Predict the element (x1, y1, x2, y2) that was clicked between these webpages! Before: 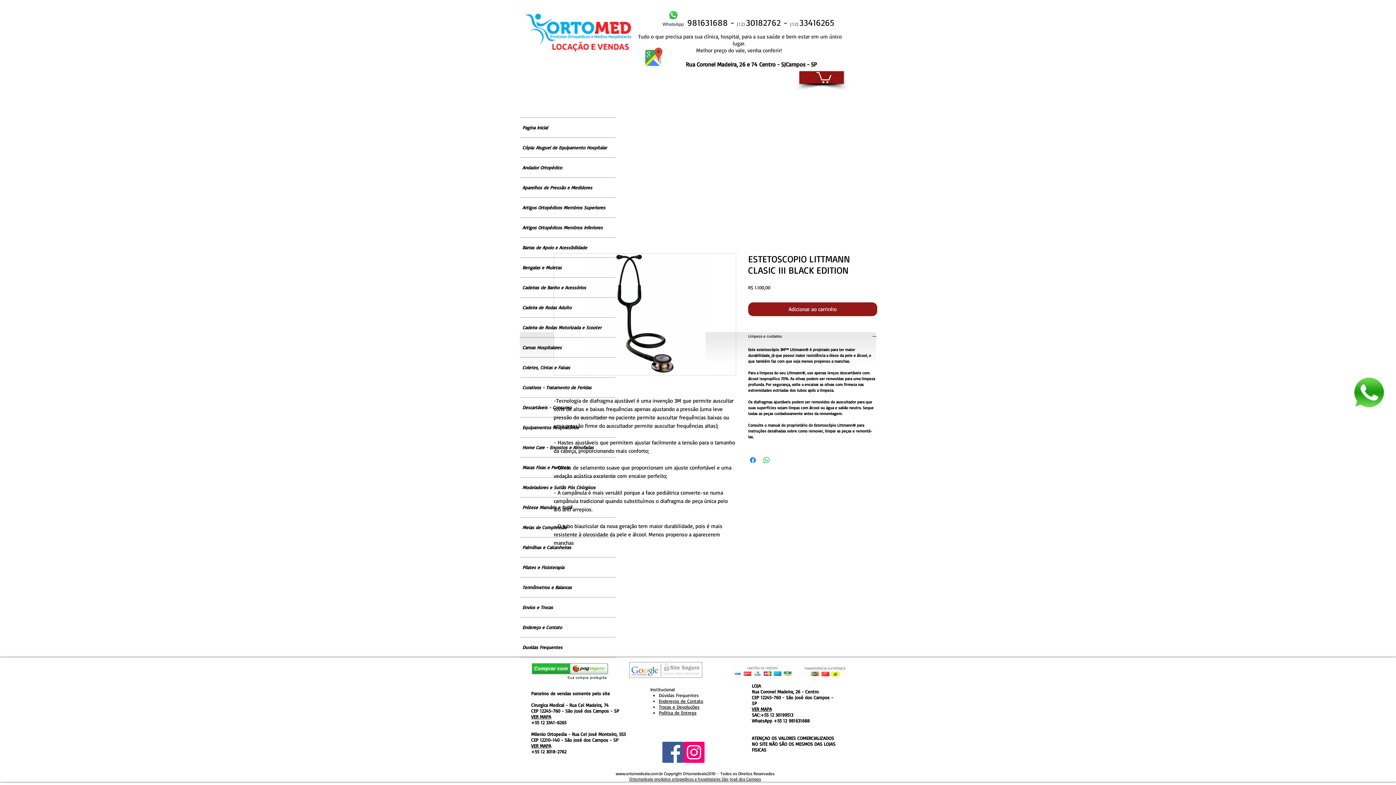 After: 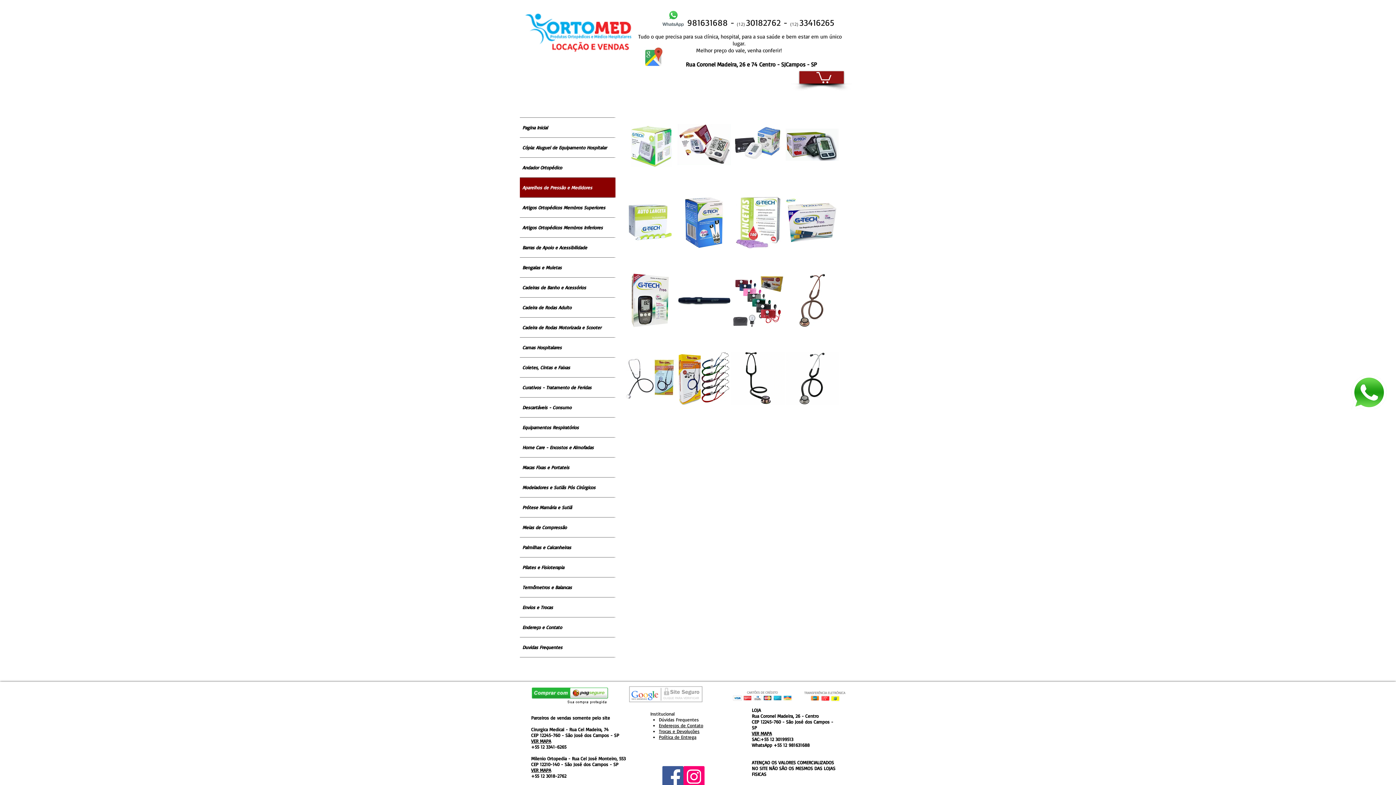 Action: label: Aparelhos de Pressão e Medidores bbox: (520, 177, 615, 197)